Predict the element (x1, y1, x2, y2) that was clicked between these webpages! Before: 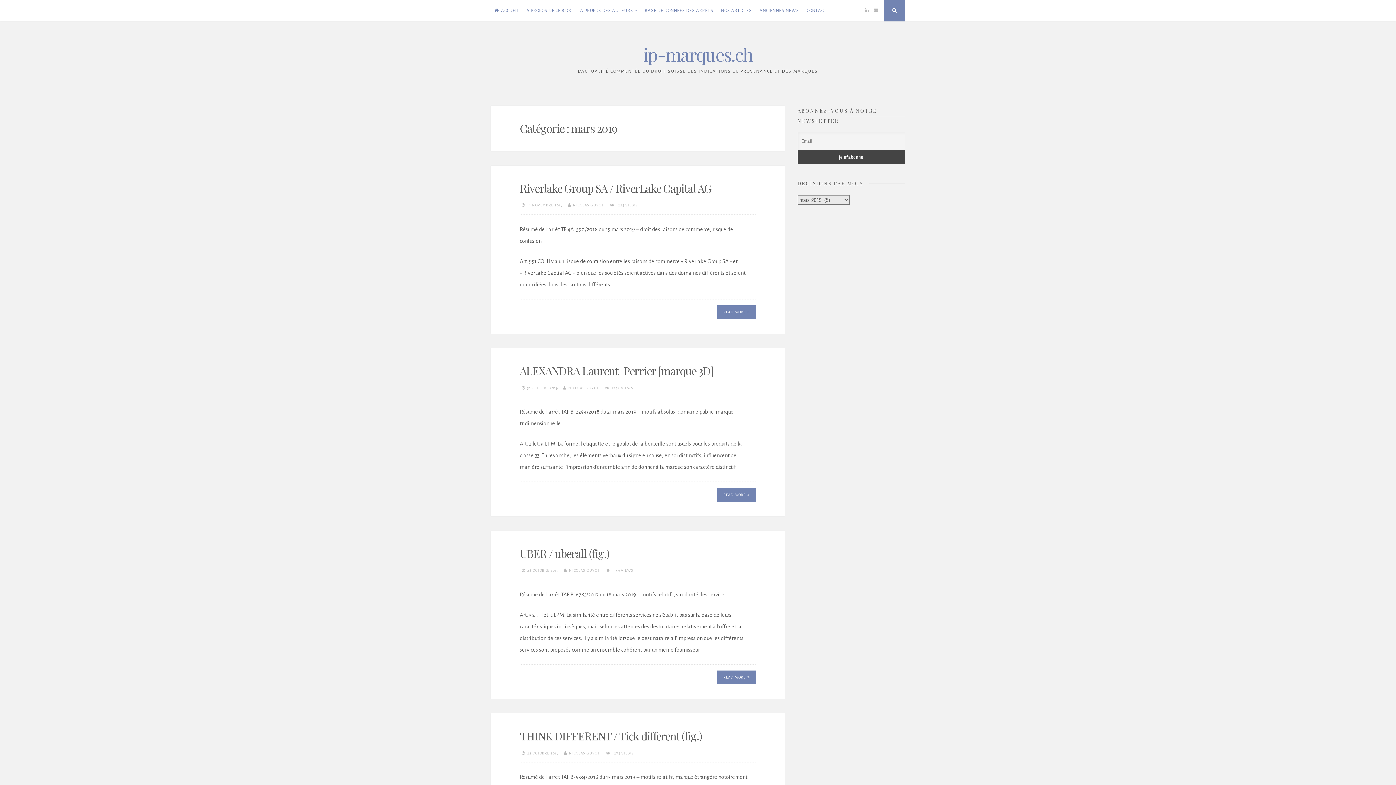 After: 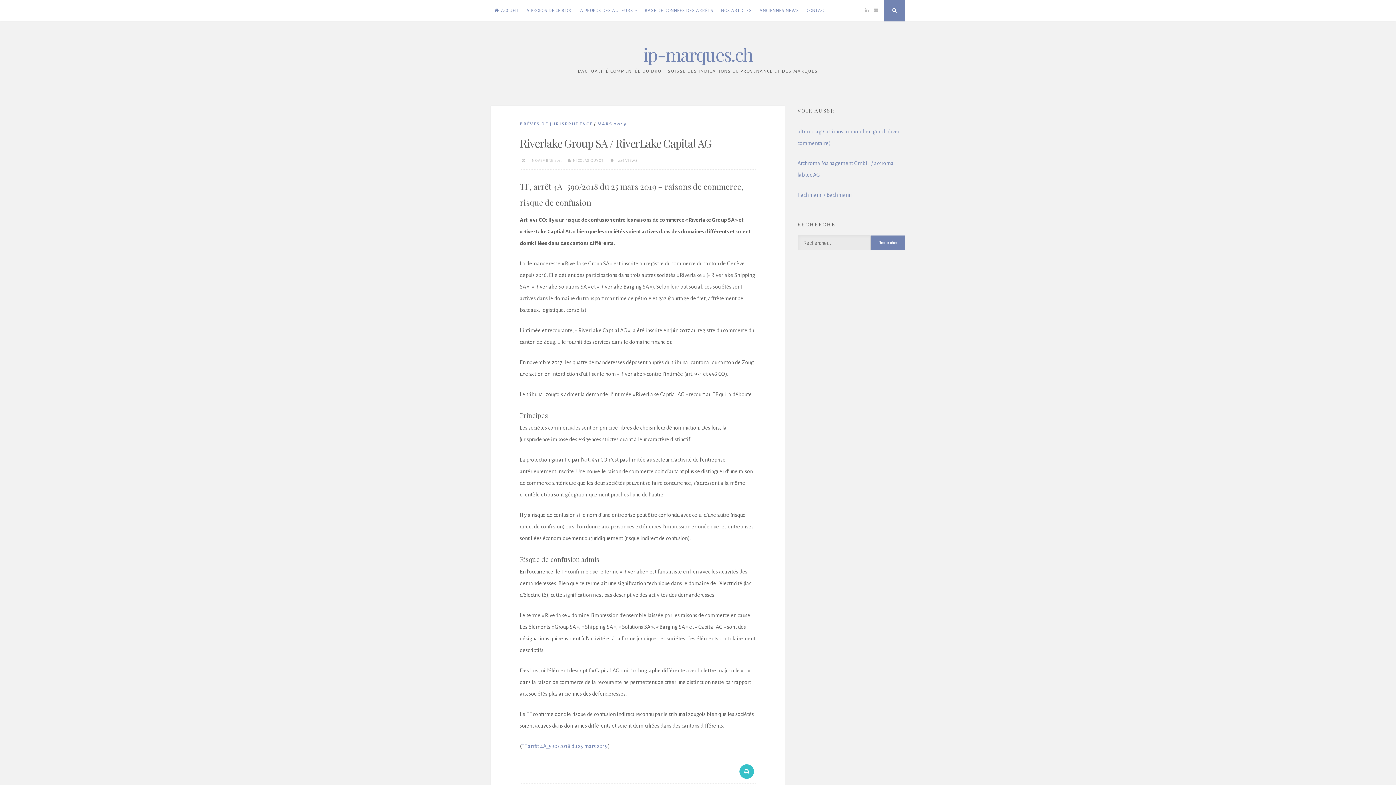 Action: bbox: (717, 305, 756, 319) label: READ MORE